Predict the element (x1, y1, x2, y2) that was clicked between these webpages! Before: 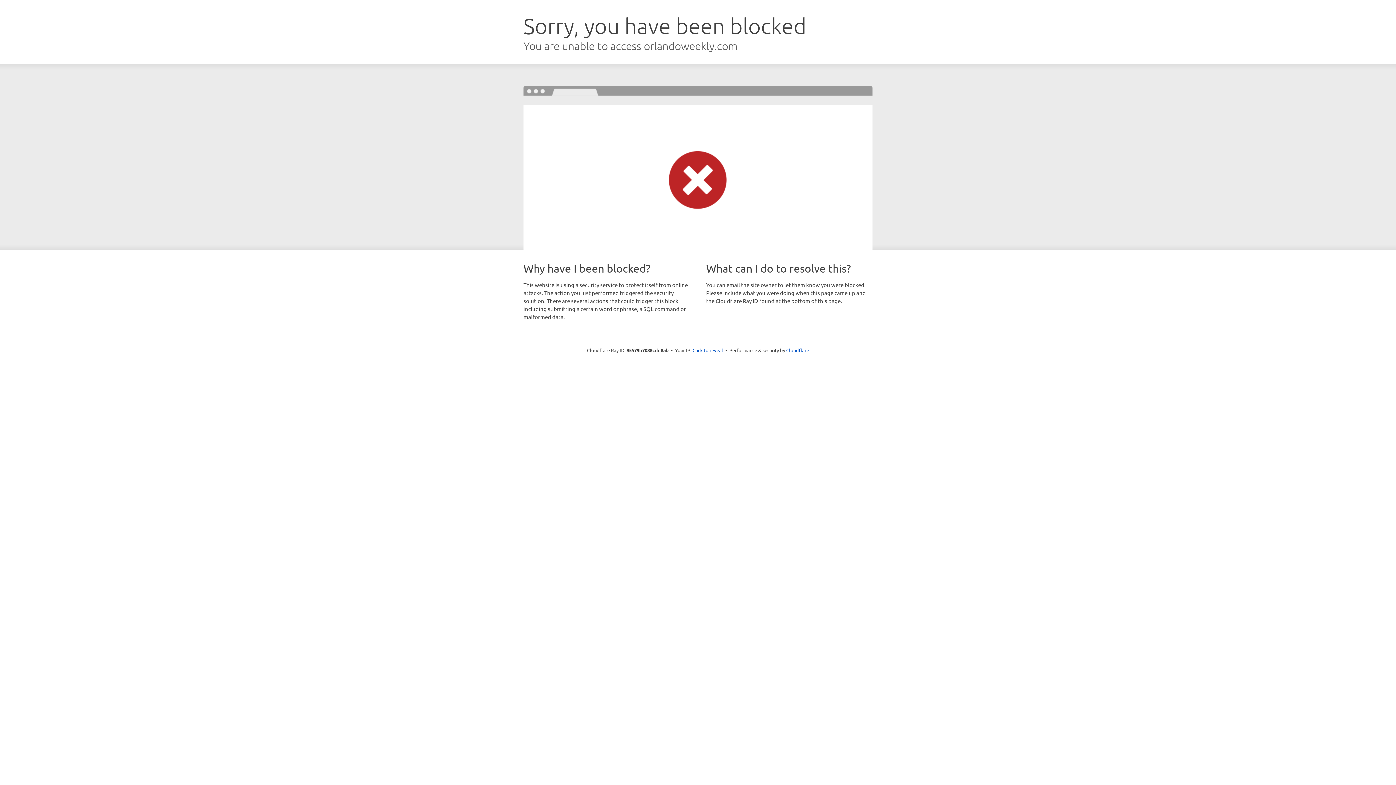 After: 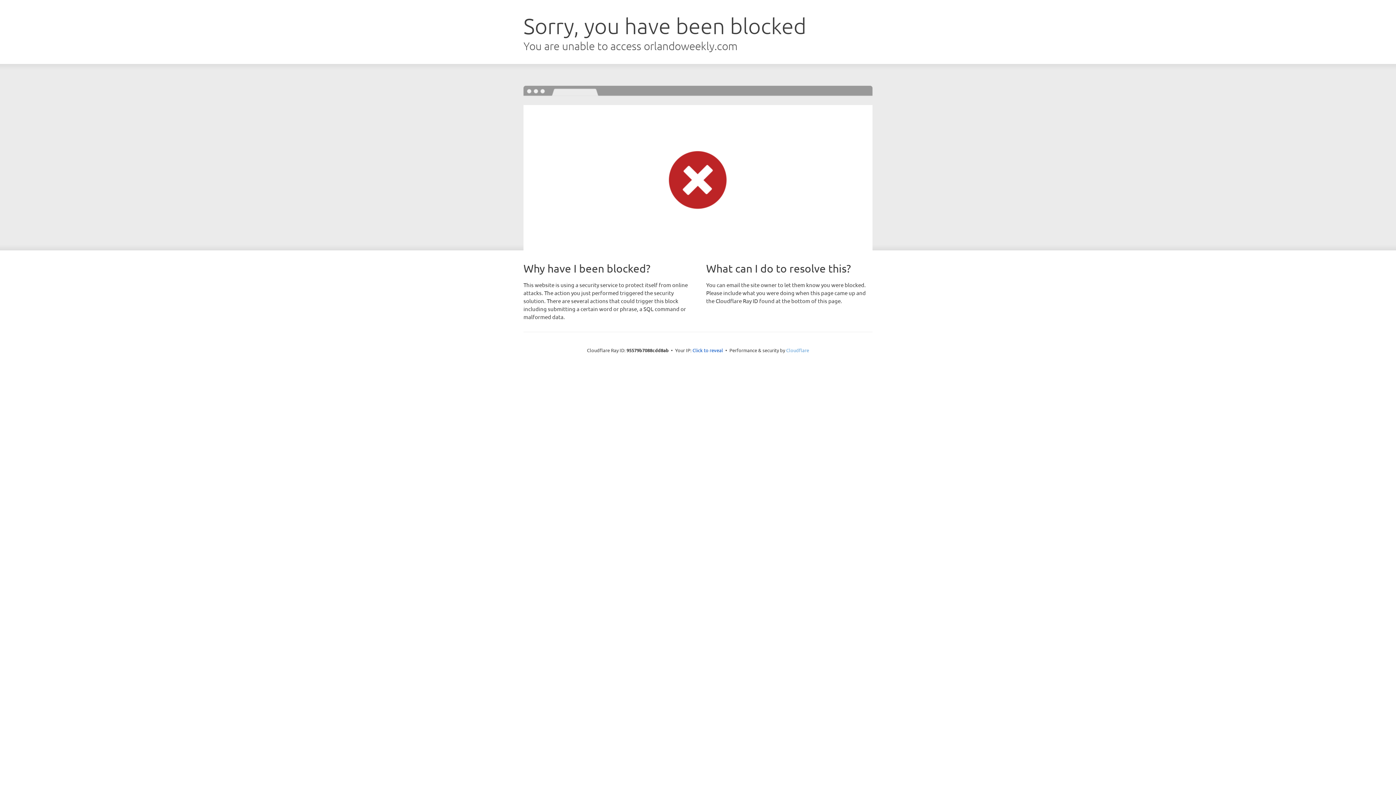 Action: bbox: (786, 347, 809, 353) label: Cloudflare